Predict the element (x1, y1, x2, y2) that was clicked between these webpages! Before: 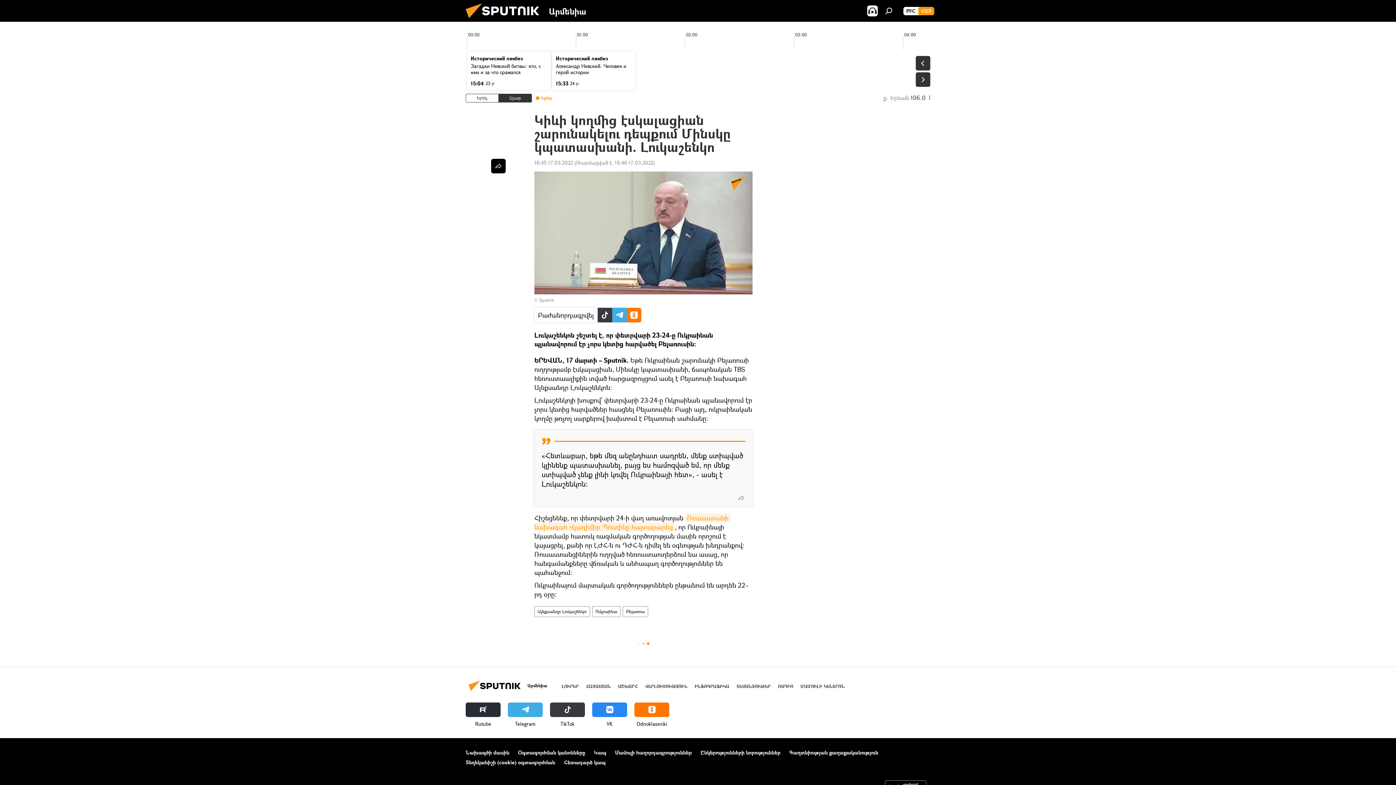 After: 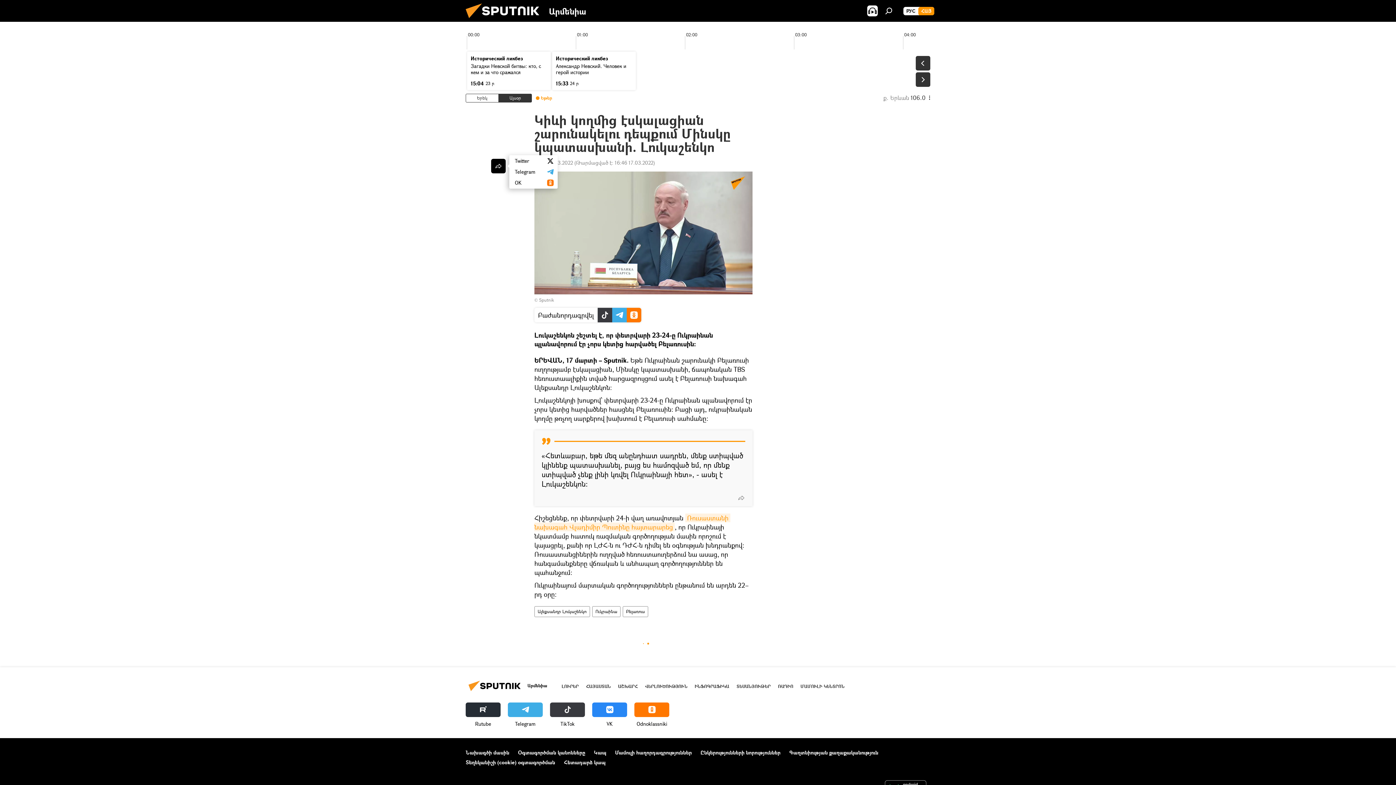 Action: bbox: (491, 158, 505, 173)